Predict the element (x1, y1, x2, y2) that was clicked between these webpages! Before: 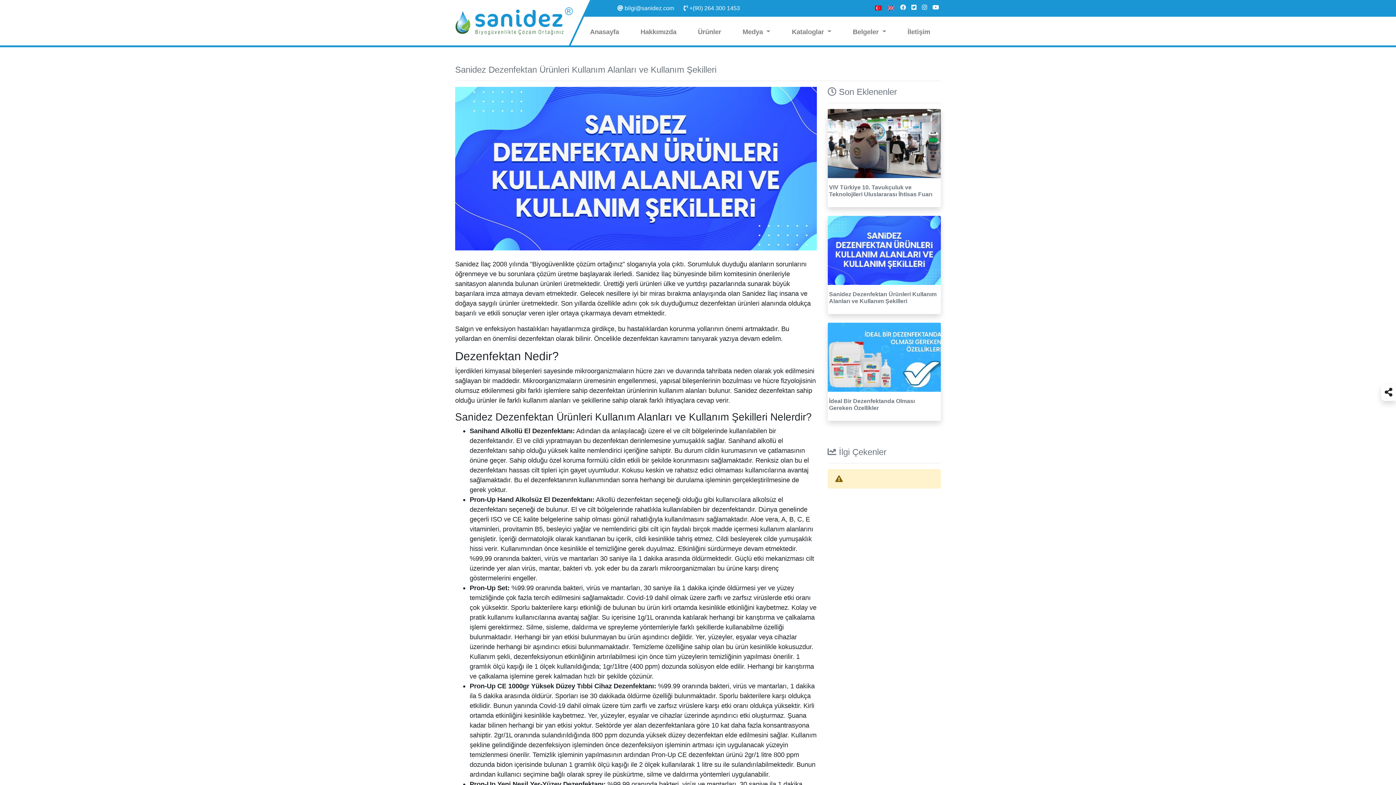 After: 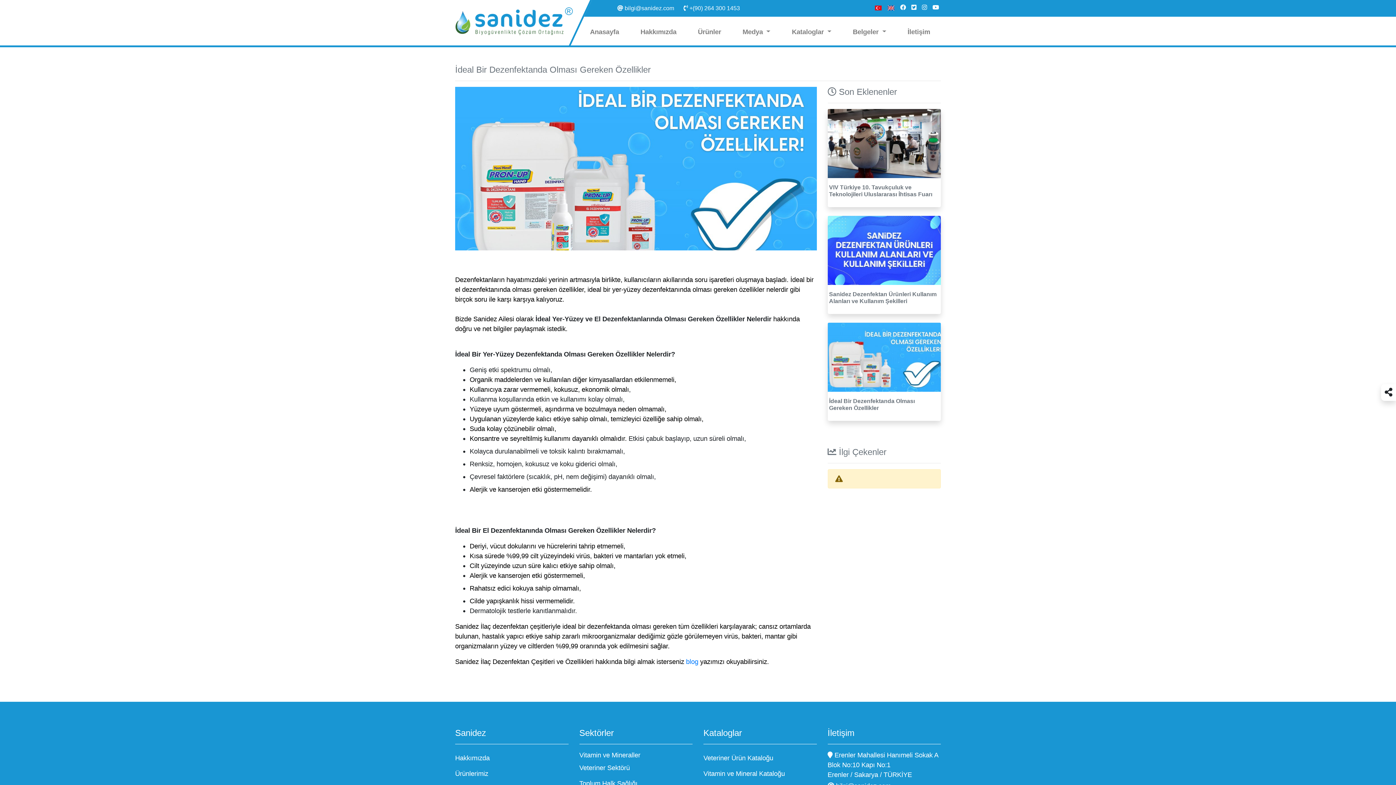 Action: bbox: (827, 353, 941, 360)